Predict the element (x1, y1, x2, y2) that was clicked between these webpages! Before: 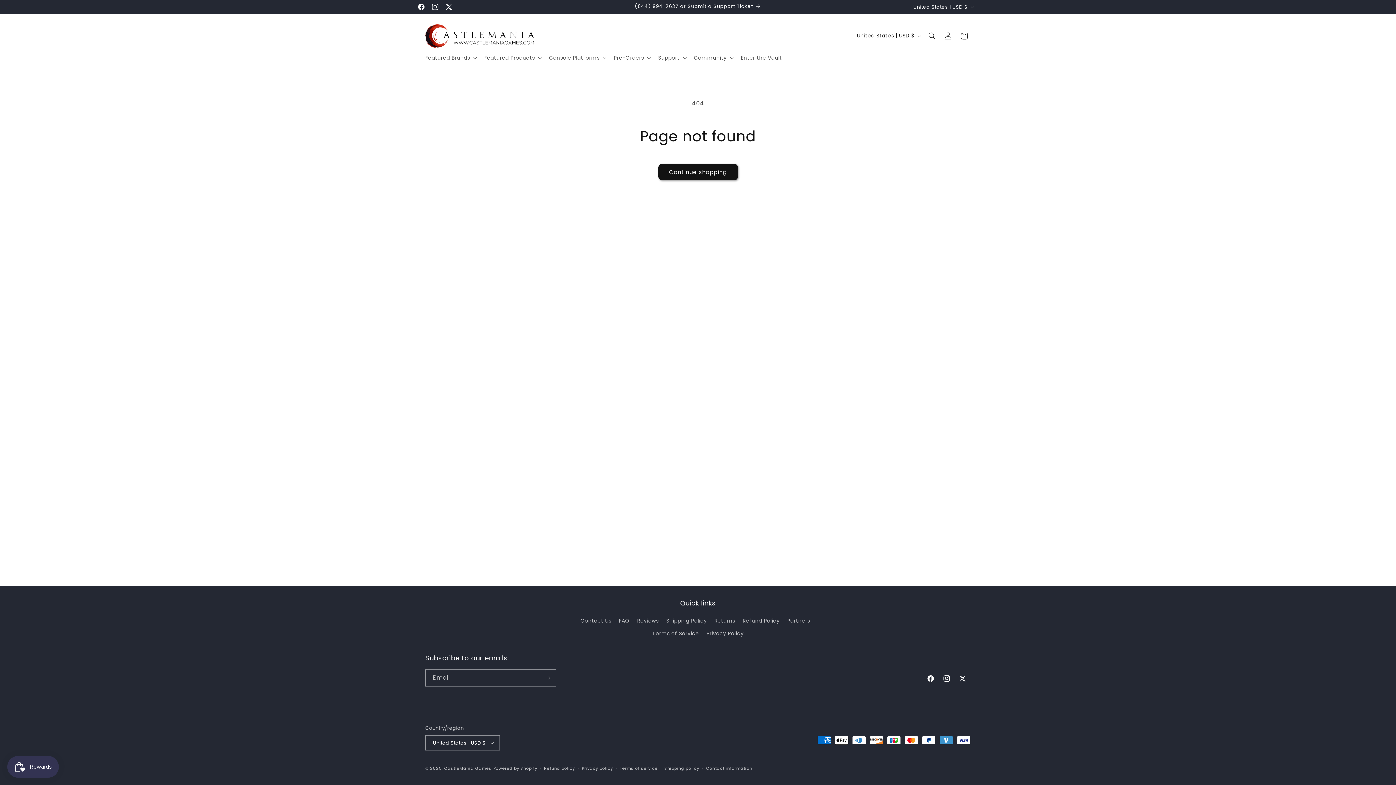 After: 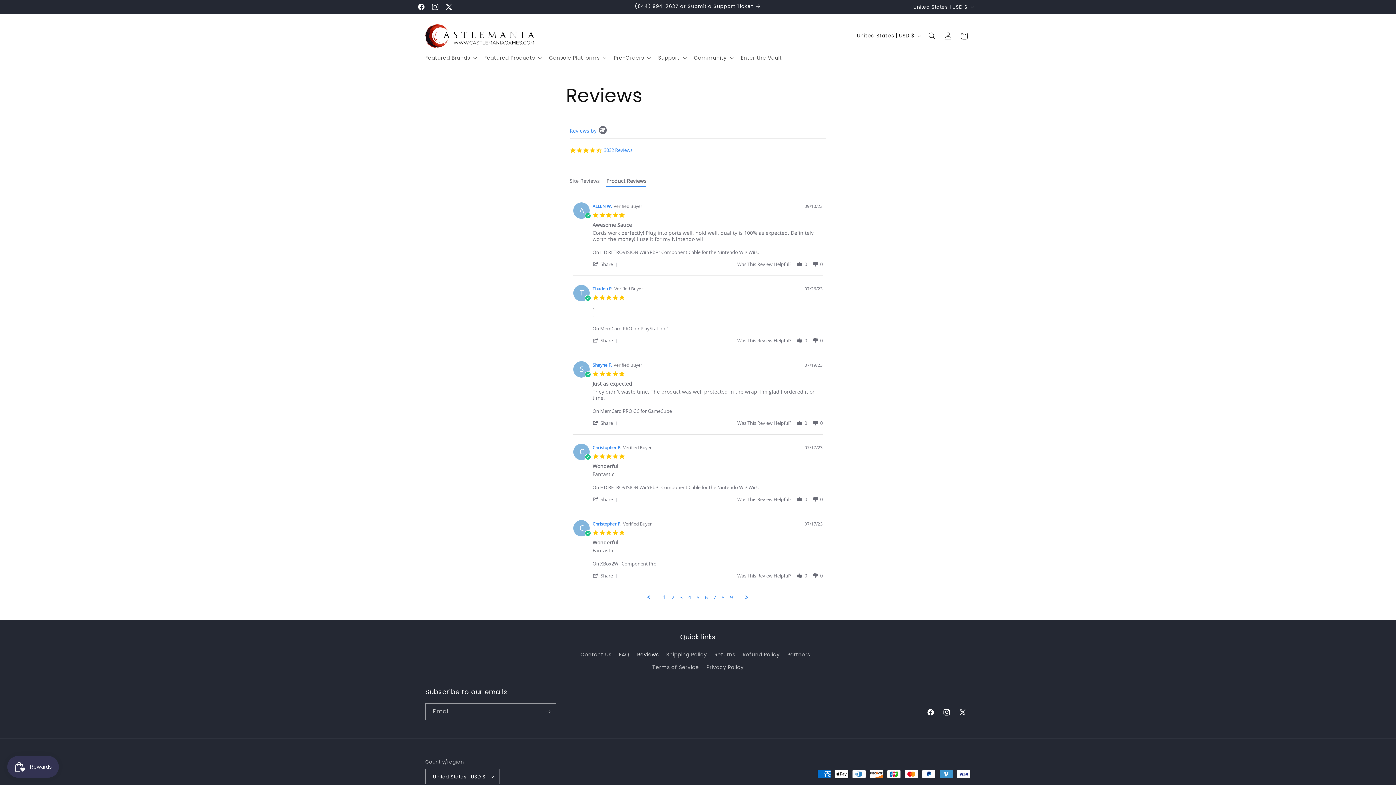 Action: bbox: (637, 614, 658, 627) label: Reviews